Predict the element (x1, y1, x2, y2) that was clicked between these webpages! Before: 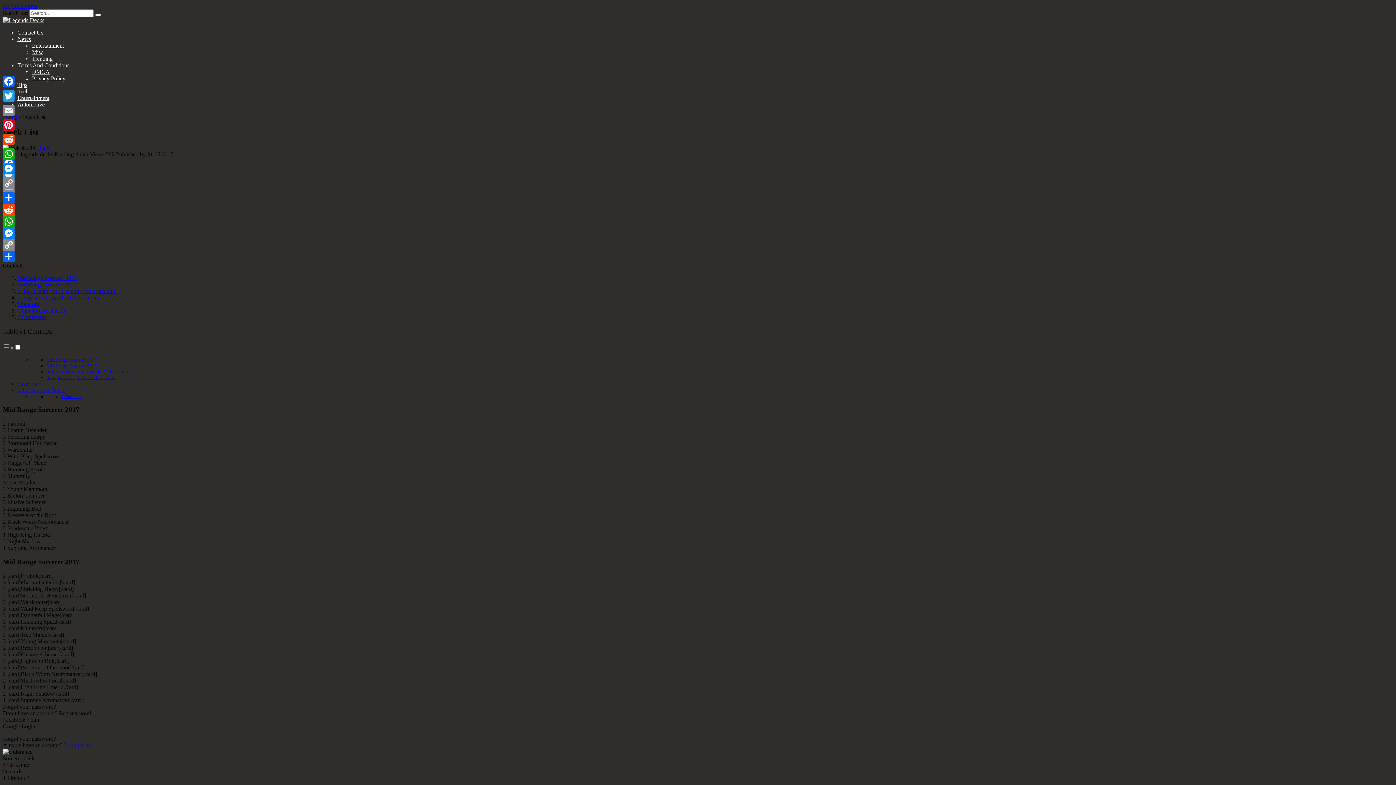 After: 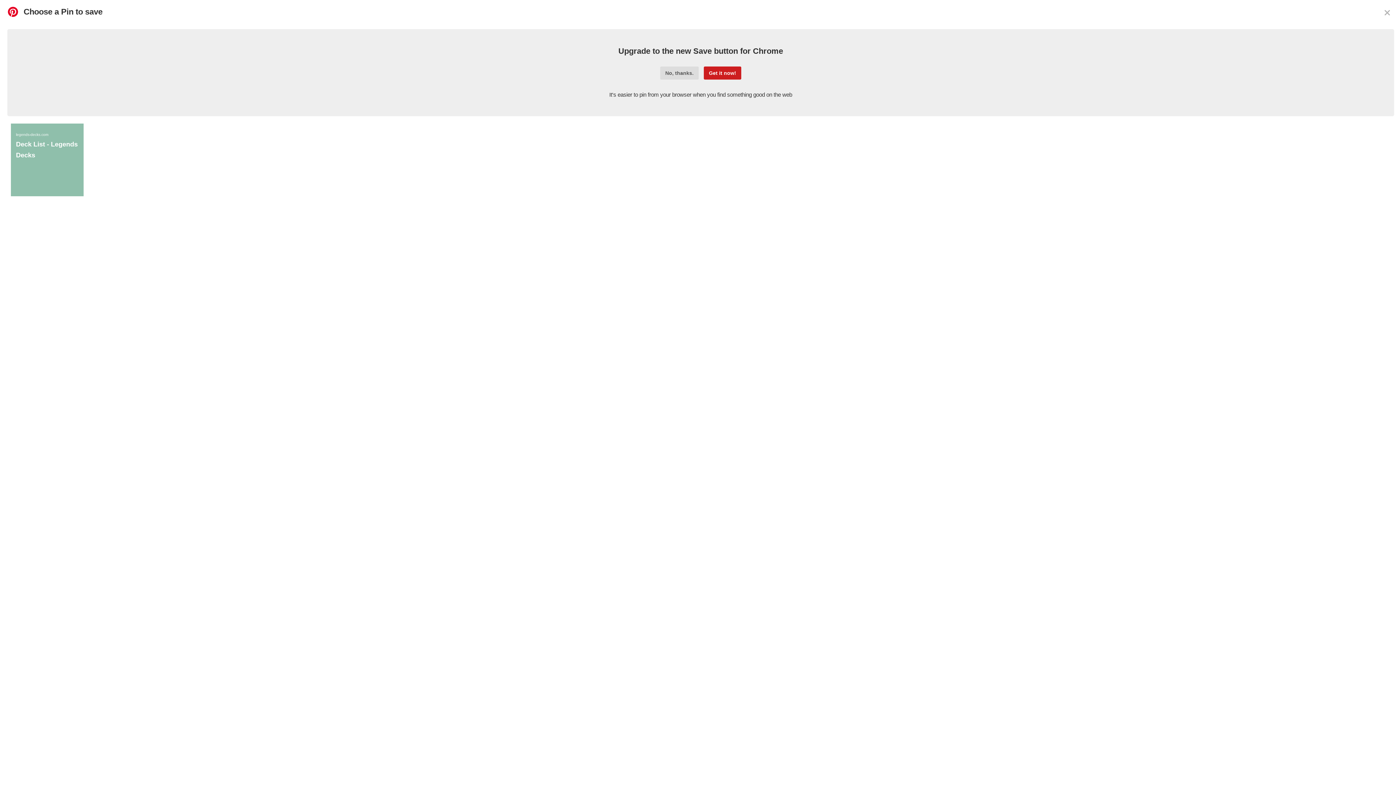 Action: label: Pinterest bbox: (2, 192, 1393, 204)